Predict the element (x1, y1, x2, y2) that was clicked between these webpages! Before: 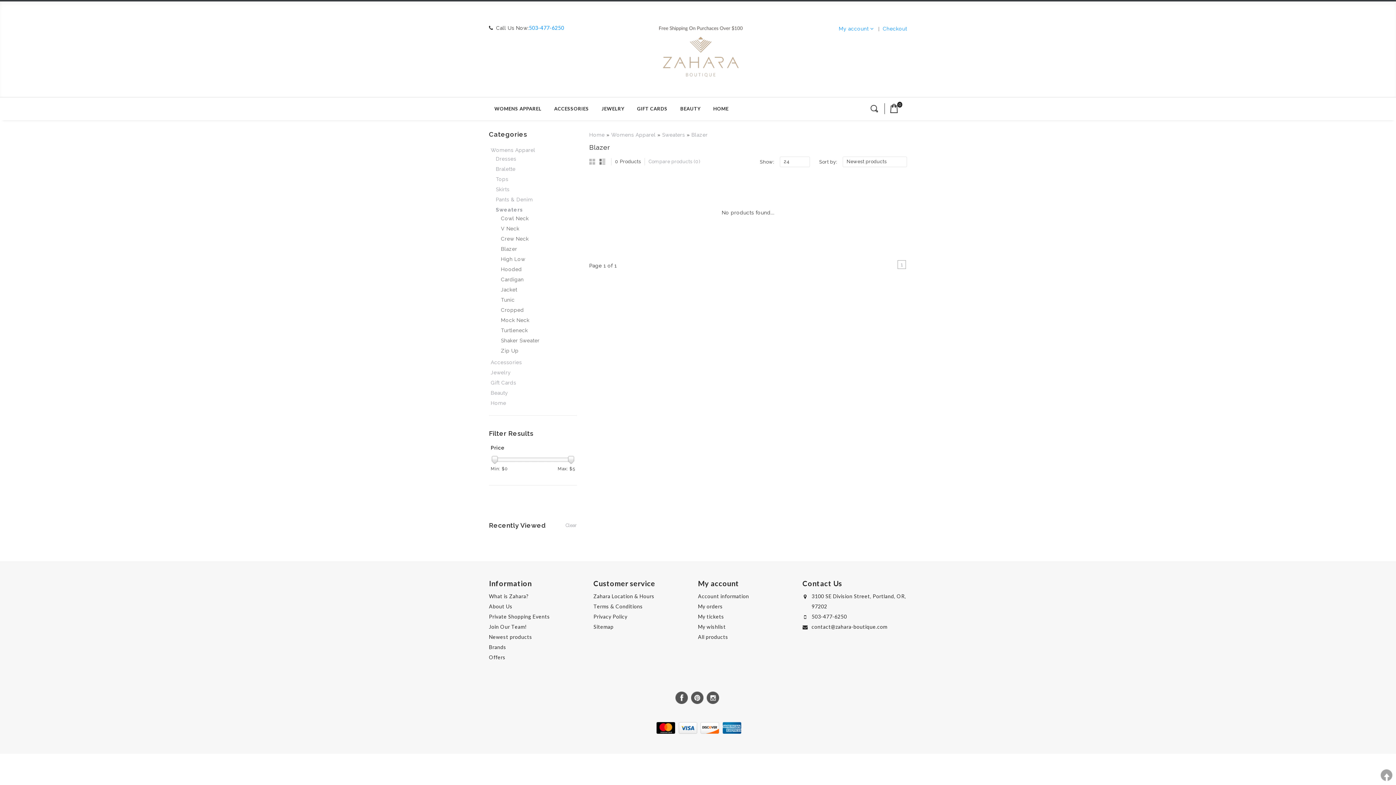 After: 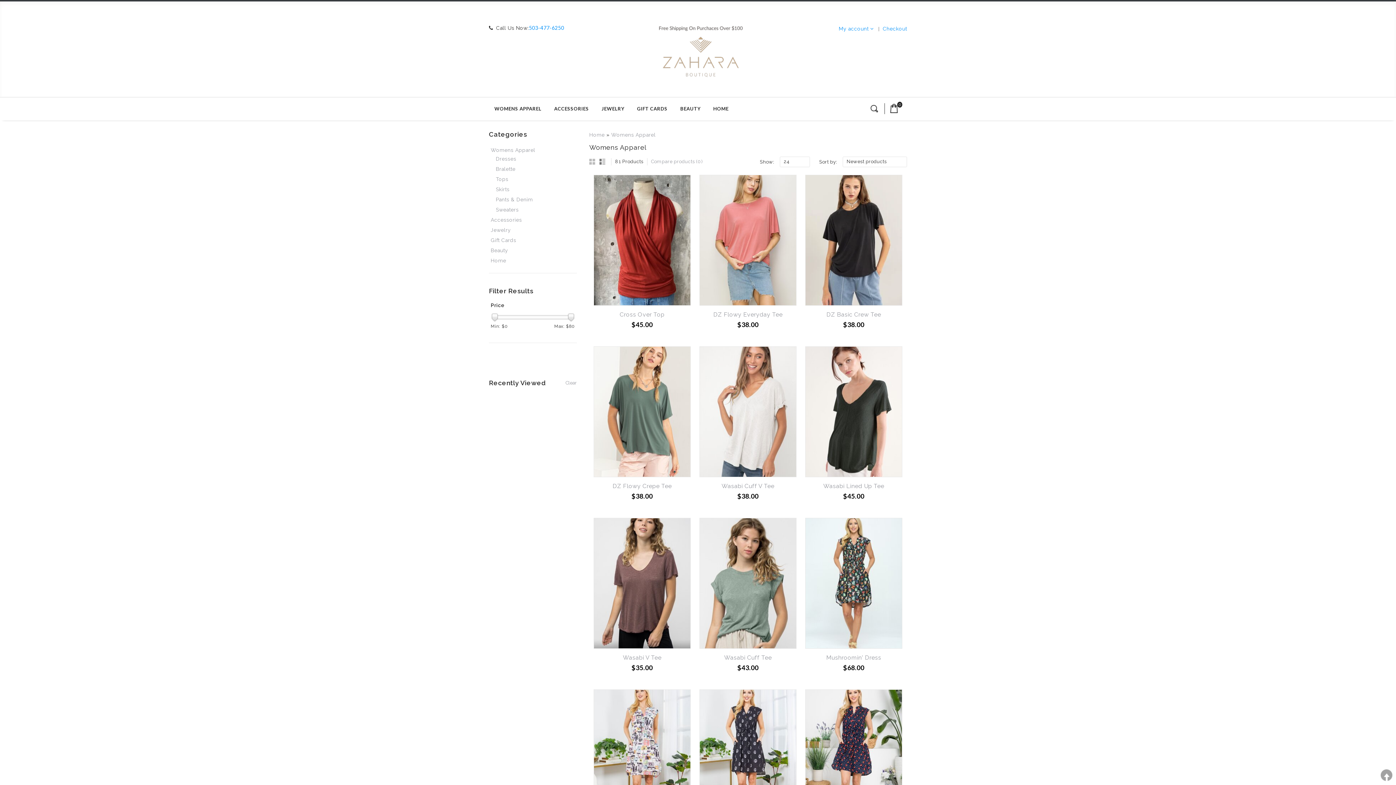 Action: label: Womens Apparel bbox: (490, 146, 575, 153)